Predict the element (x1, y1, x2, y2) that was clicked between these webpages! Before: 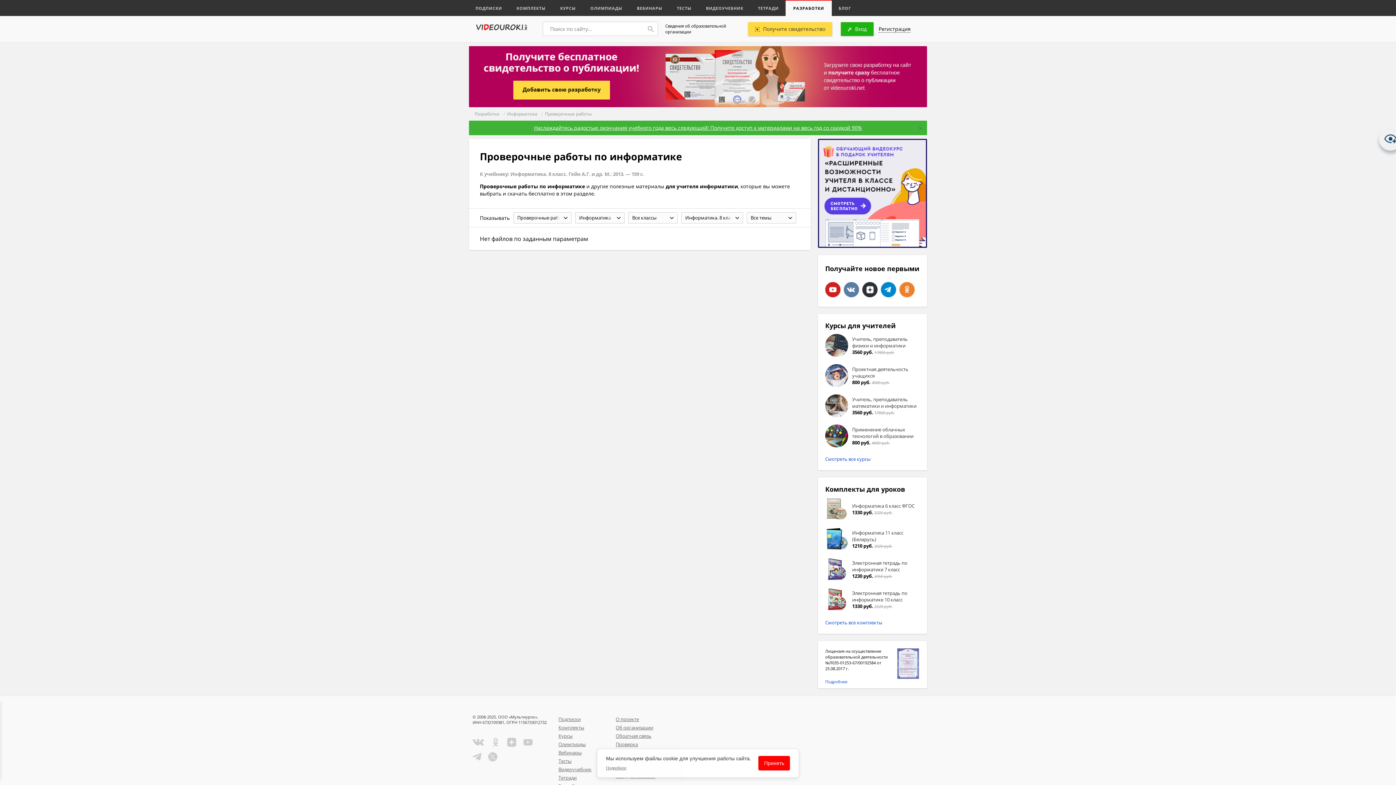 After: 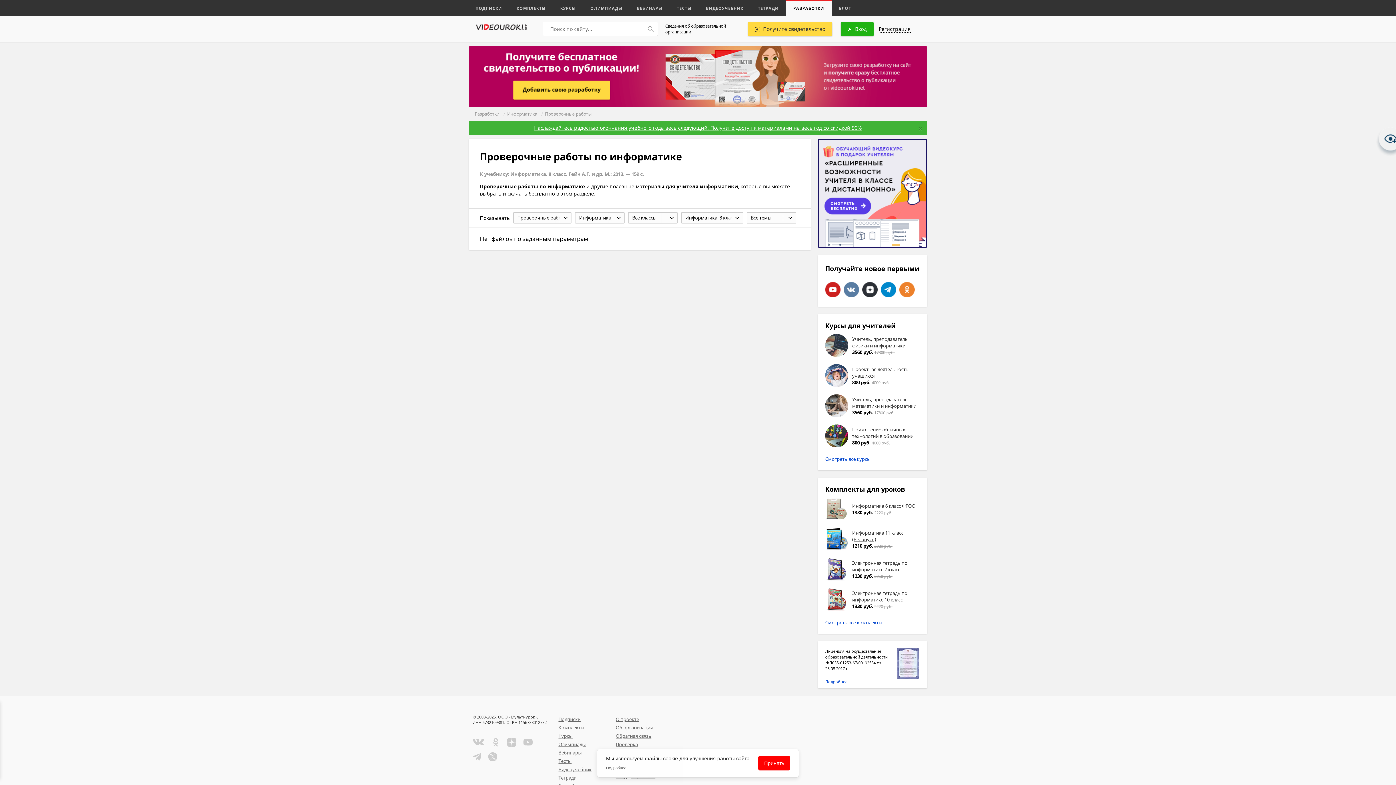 Action: bbox: (852, 529, 918, 542) label: Информатика 11 класс (Беларусь)